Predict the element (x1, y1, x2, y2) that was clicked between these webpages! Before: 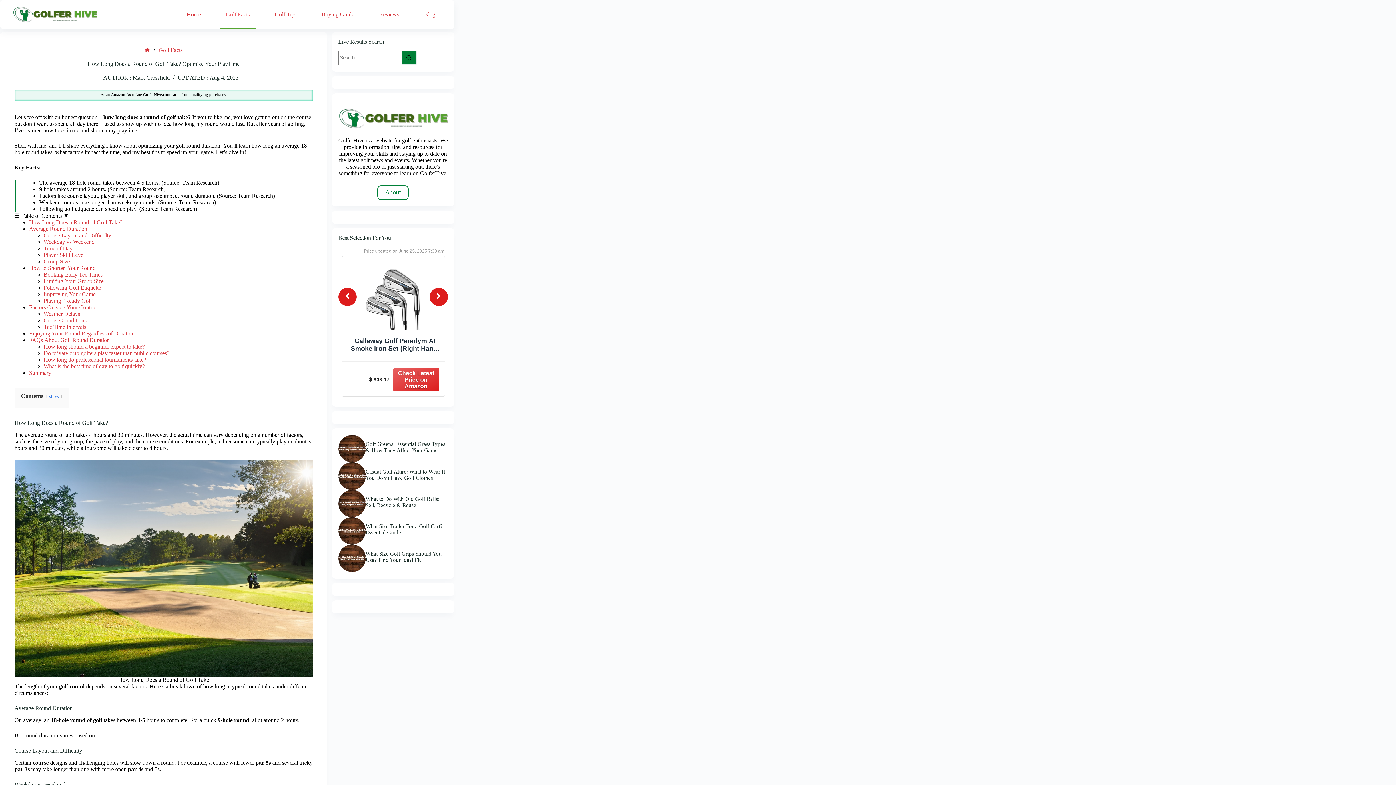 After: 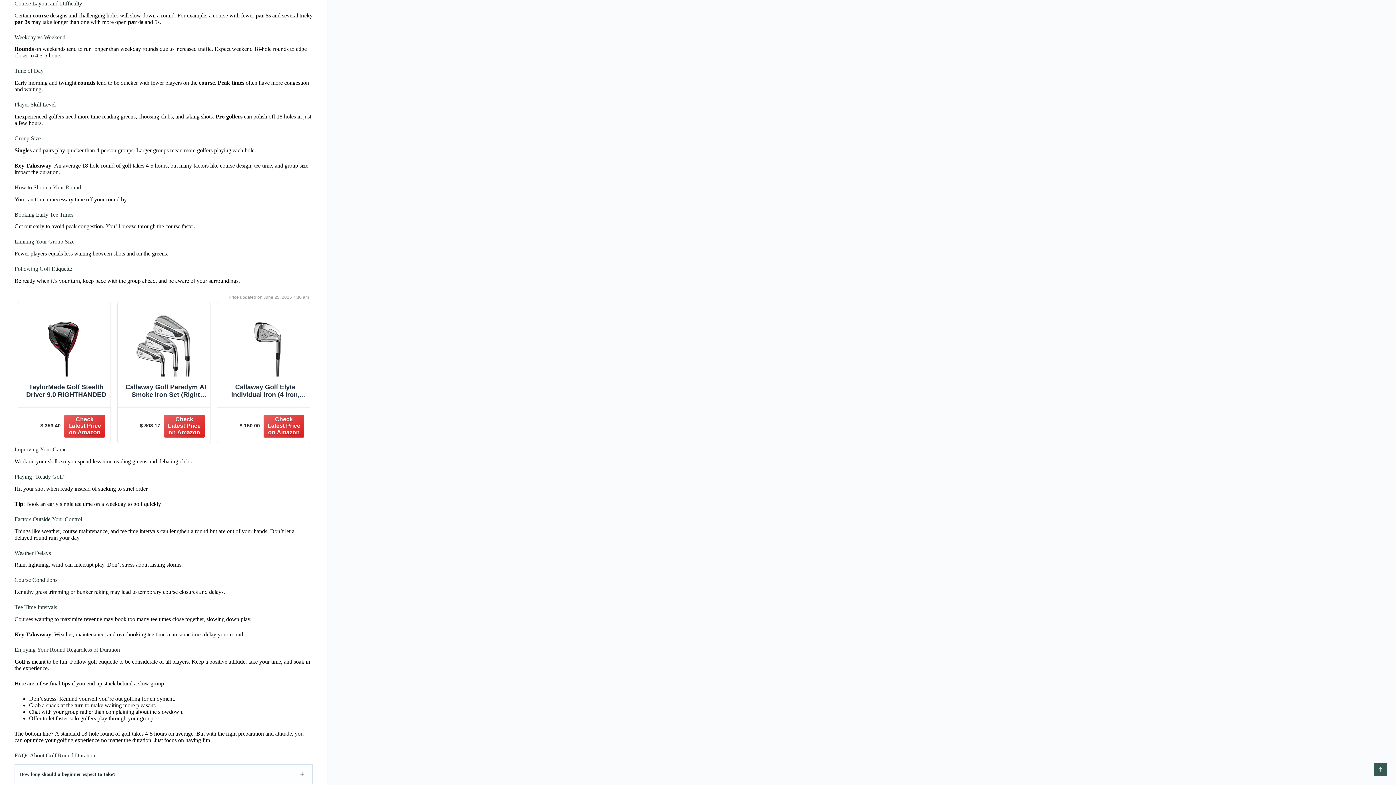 Action: bbox: (43, 232, 111, 238) label: Course Layout and Difficulty